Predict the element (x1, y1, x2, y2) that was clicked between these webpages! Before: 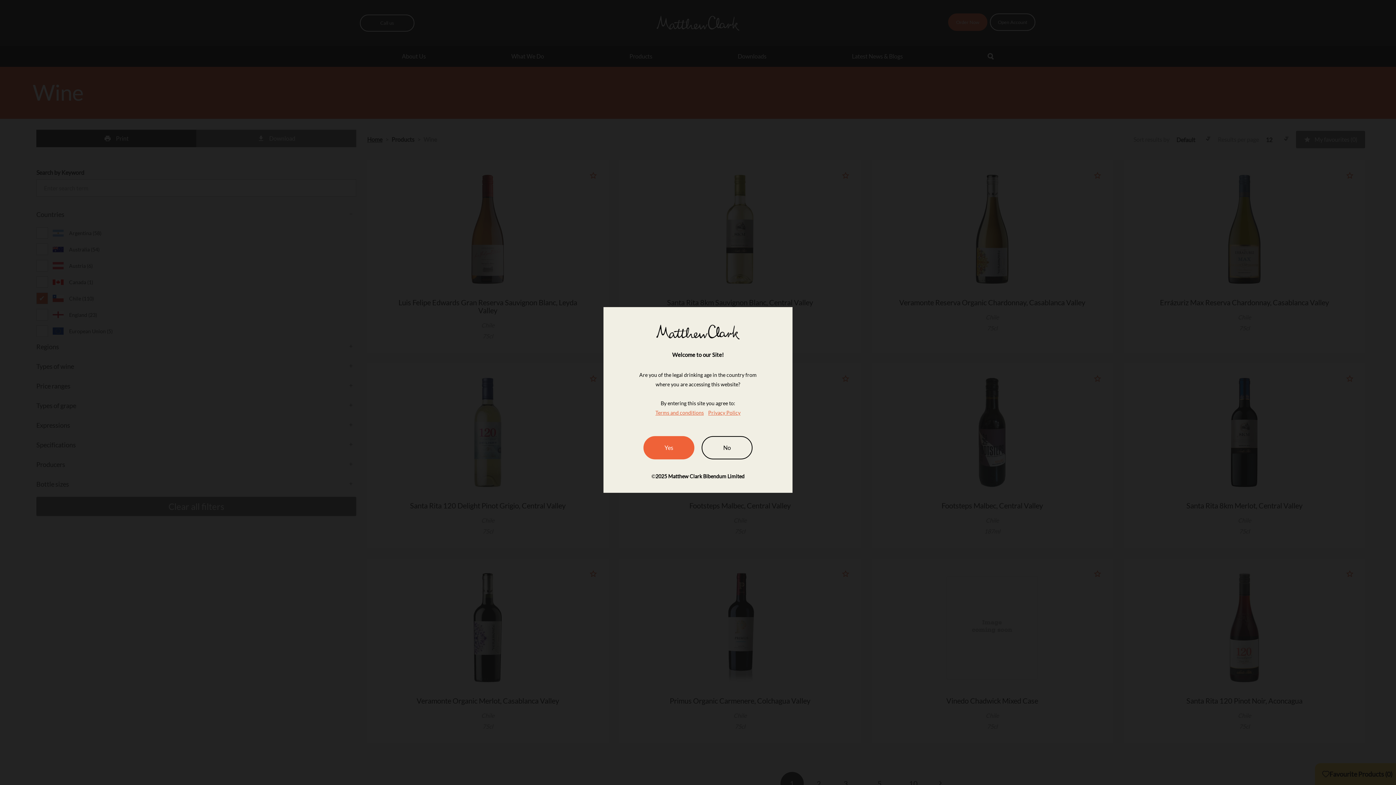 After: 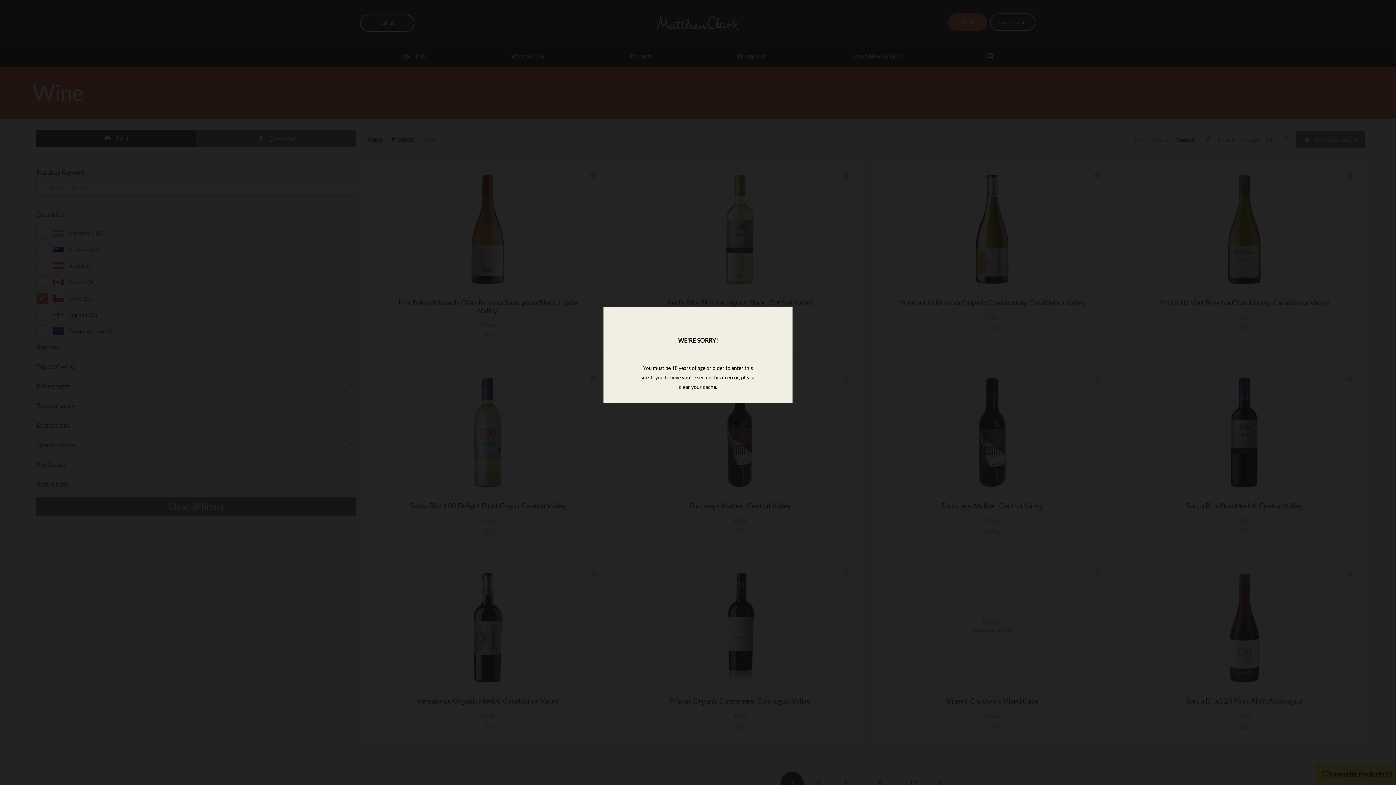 Action: label: No bbox: (701, 436, 752, 459)